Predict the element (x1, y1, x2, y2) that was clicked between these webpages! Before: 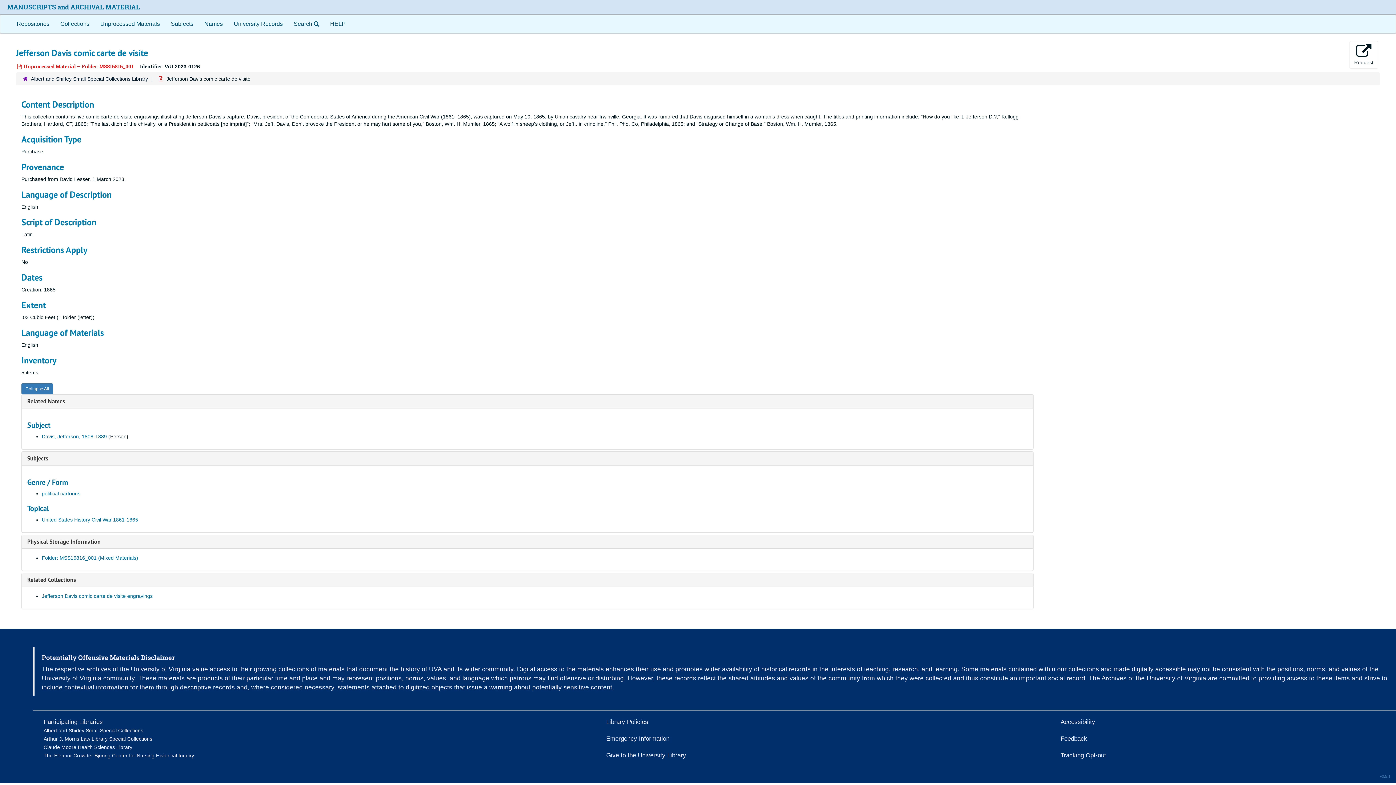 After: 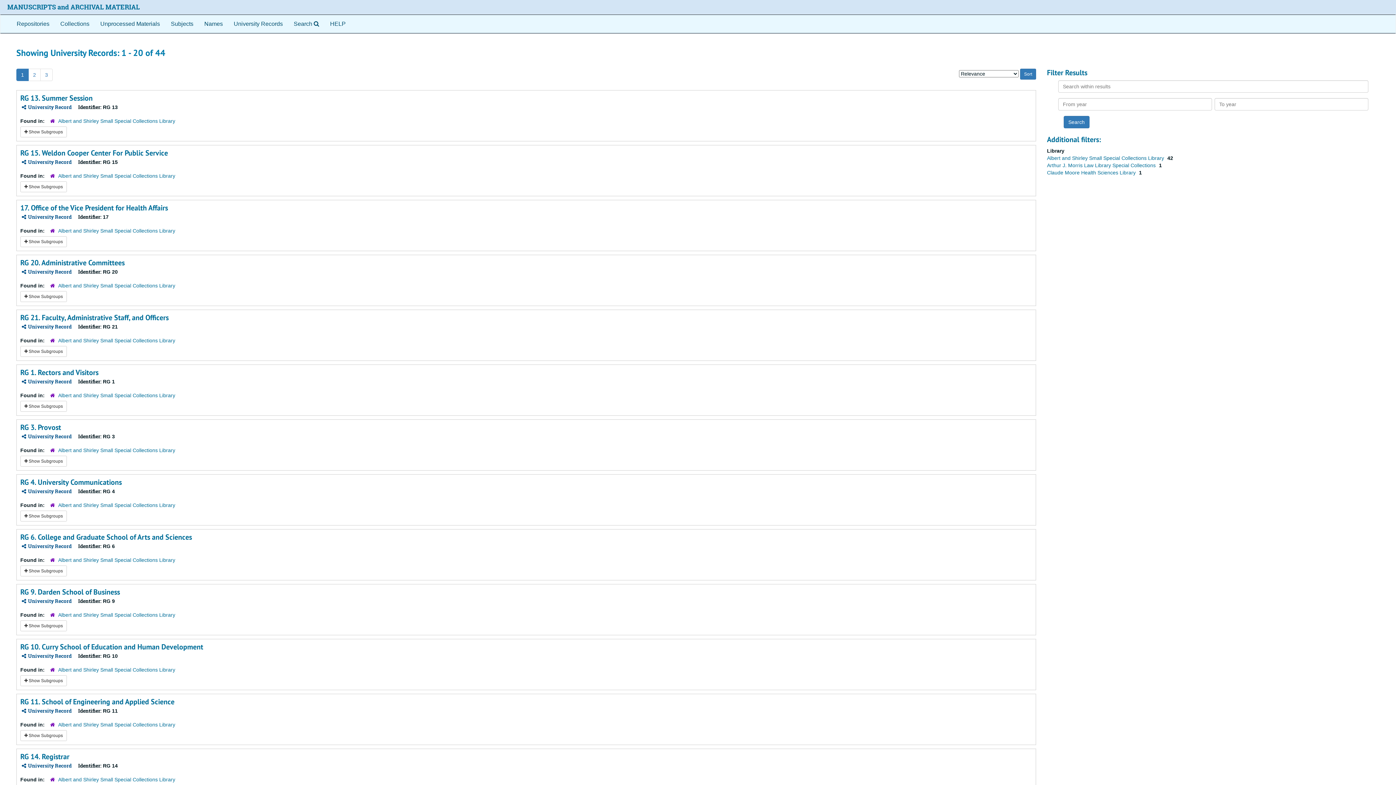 Action: bbox: (228, 14, 288, 33) label: University Records